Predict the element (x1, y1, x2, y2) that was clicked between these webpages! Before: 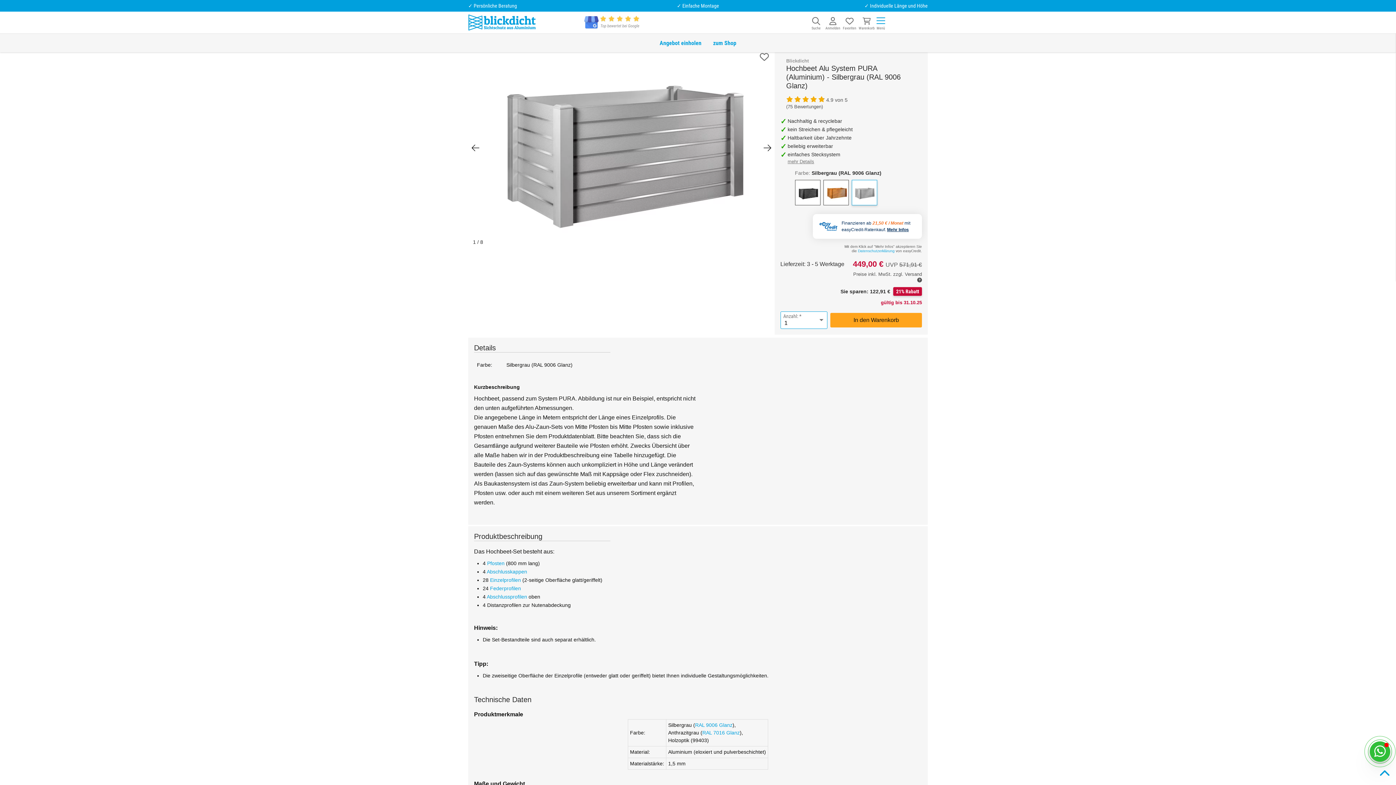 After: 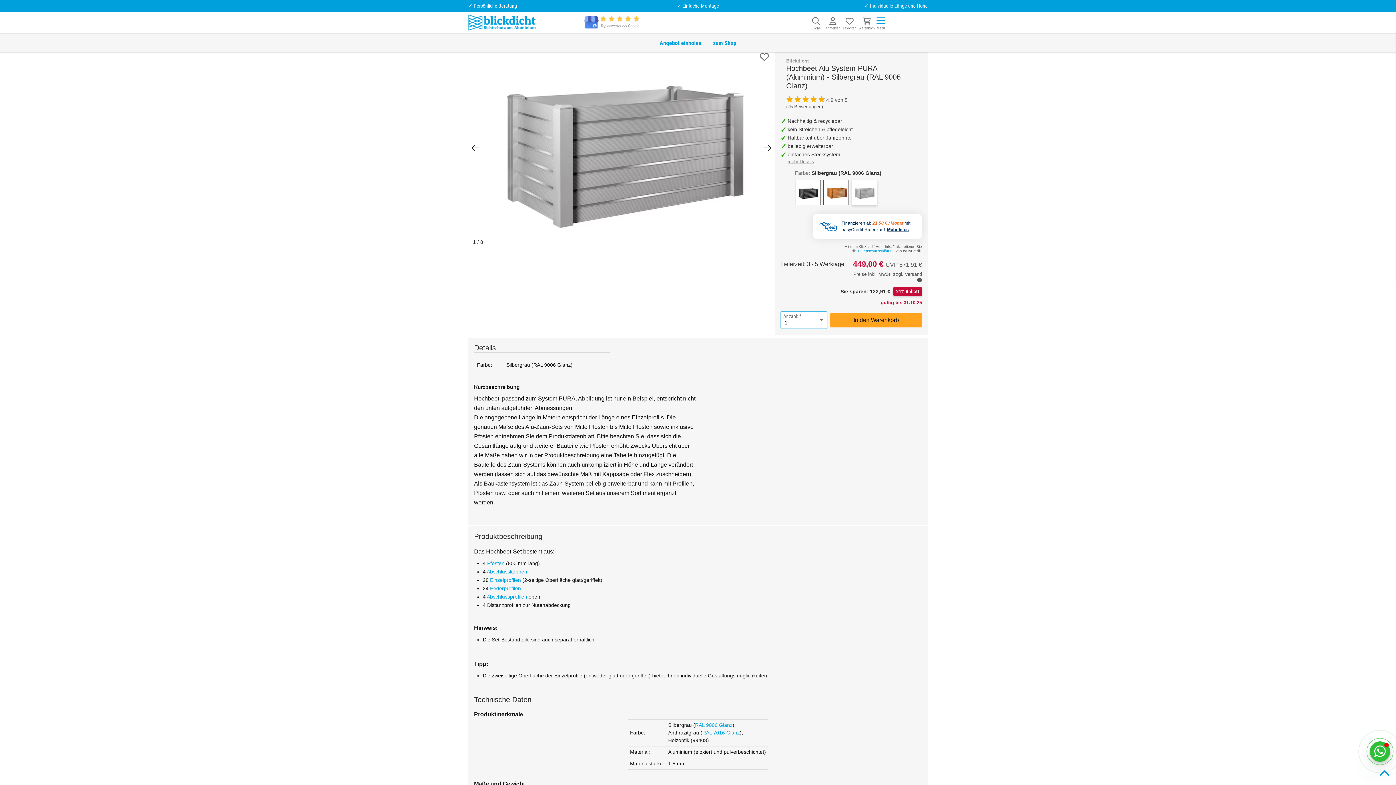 Action: bbox: (851, 180, 877, 205)